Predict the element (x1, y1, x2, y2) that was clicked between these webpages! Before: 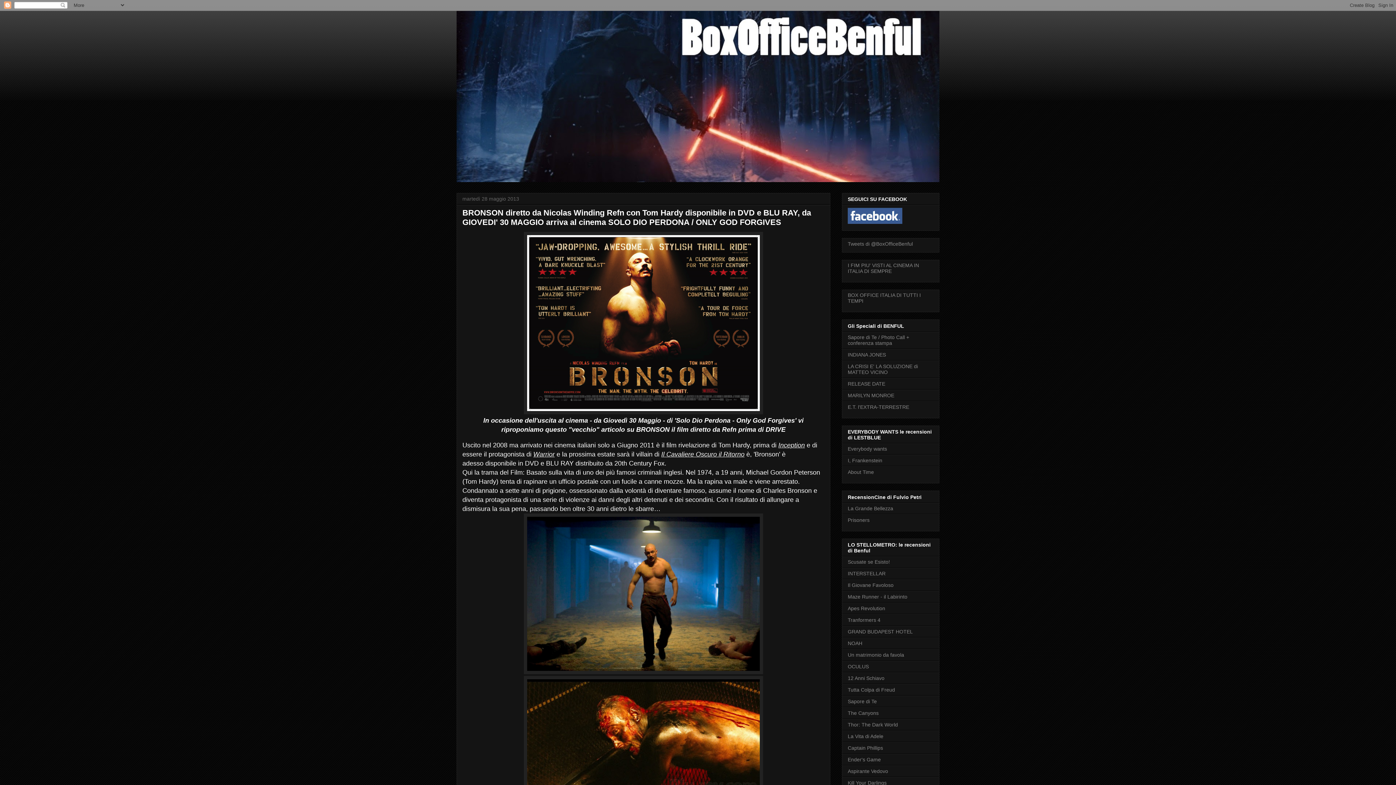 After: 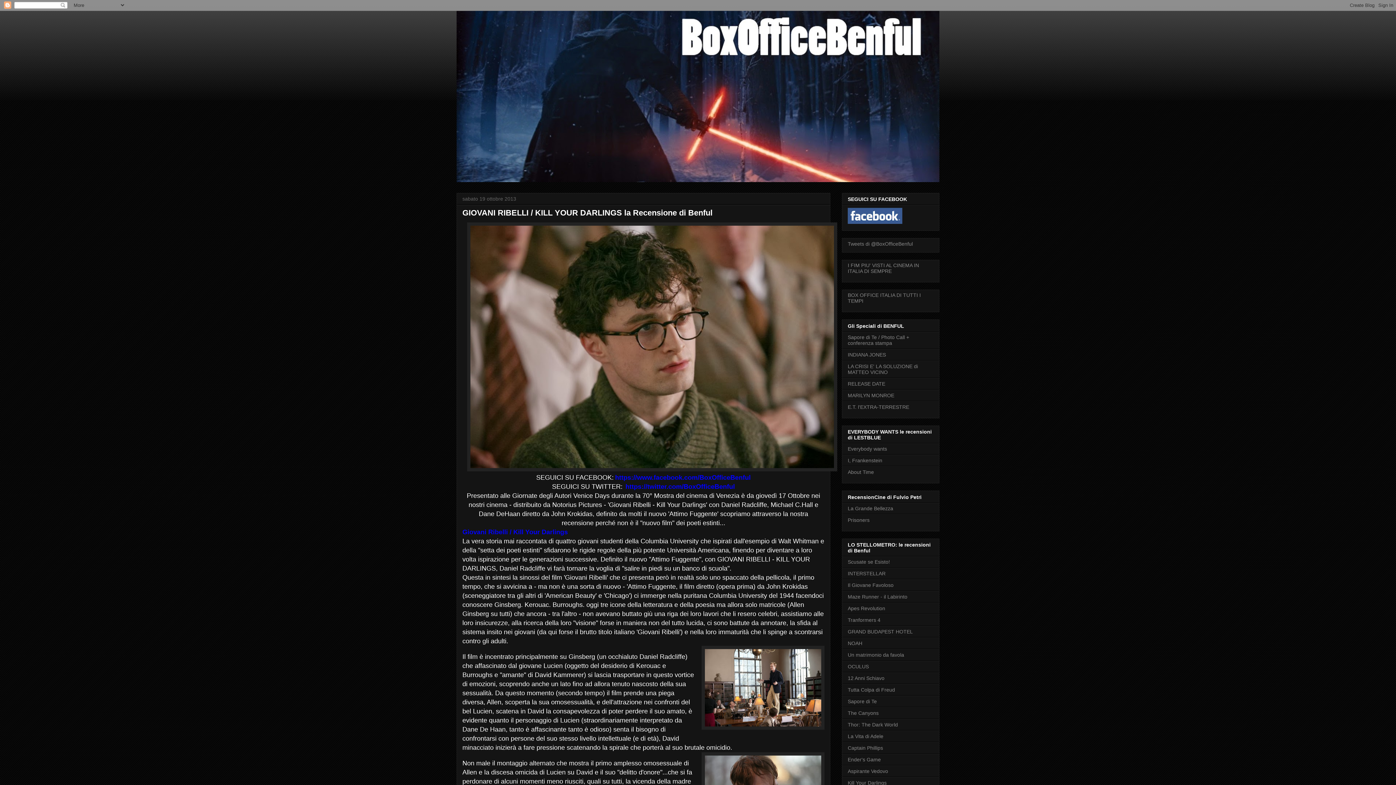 Action: label: Kill Your Darlings bbox: (848, 780, 886, 786)